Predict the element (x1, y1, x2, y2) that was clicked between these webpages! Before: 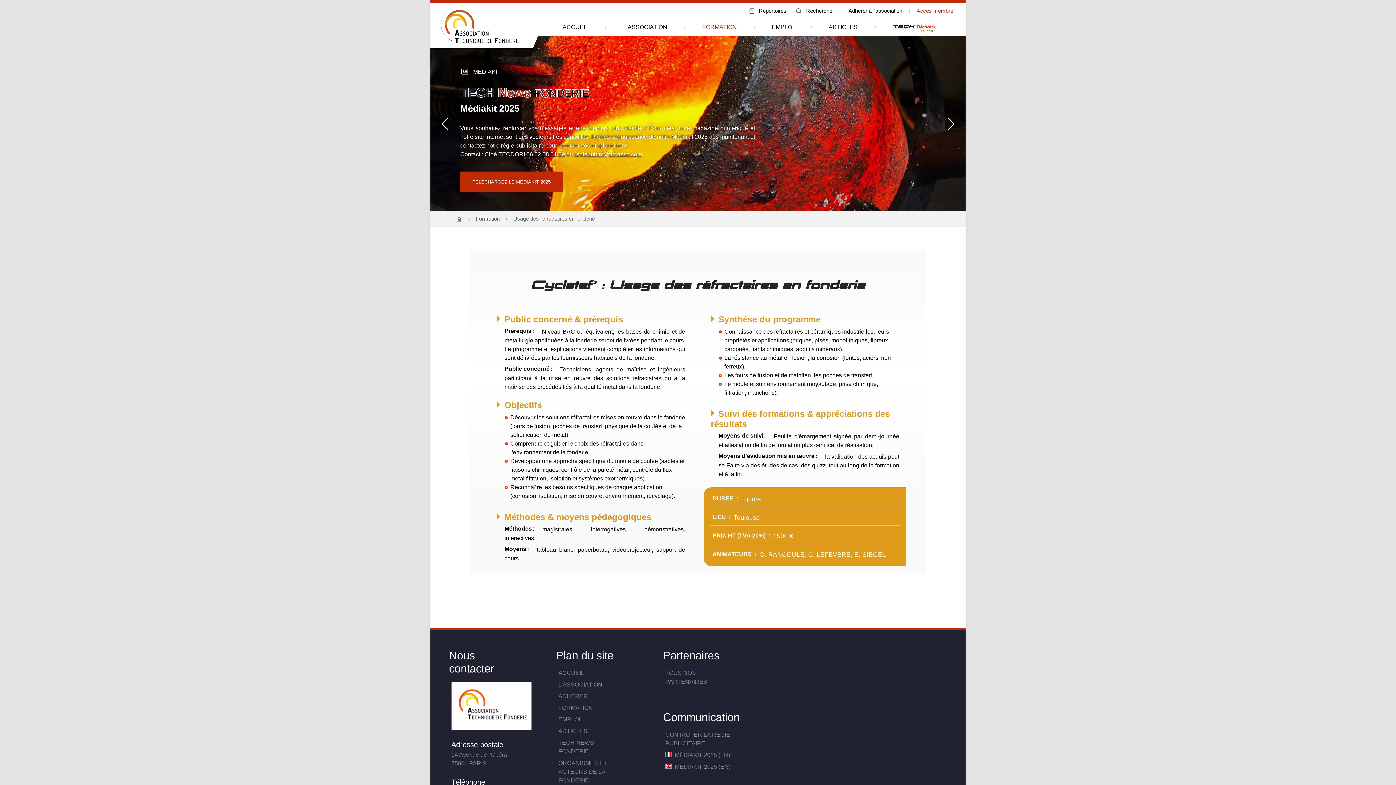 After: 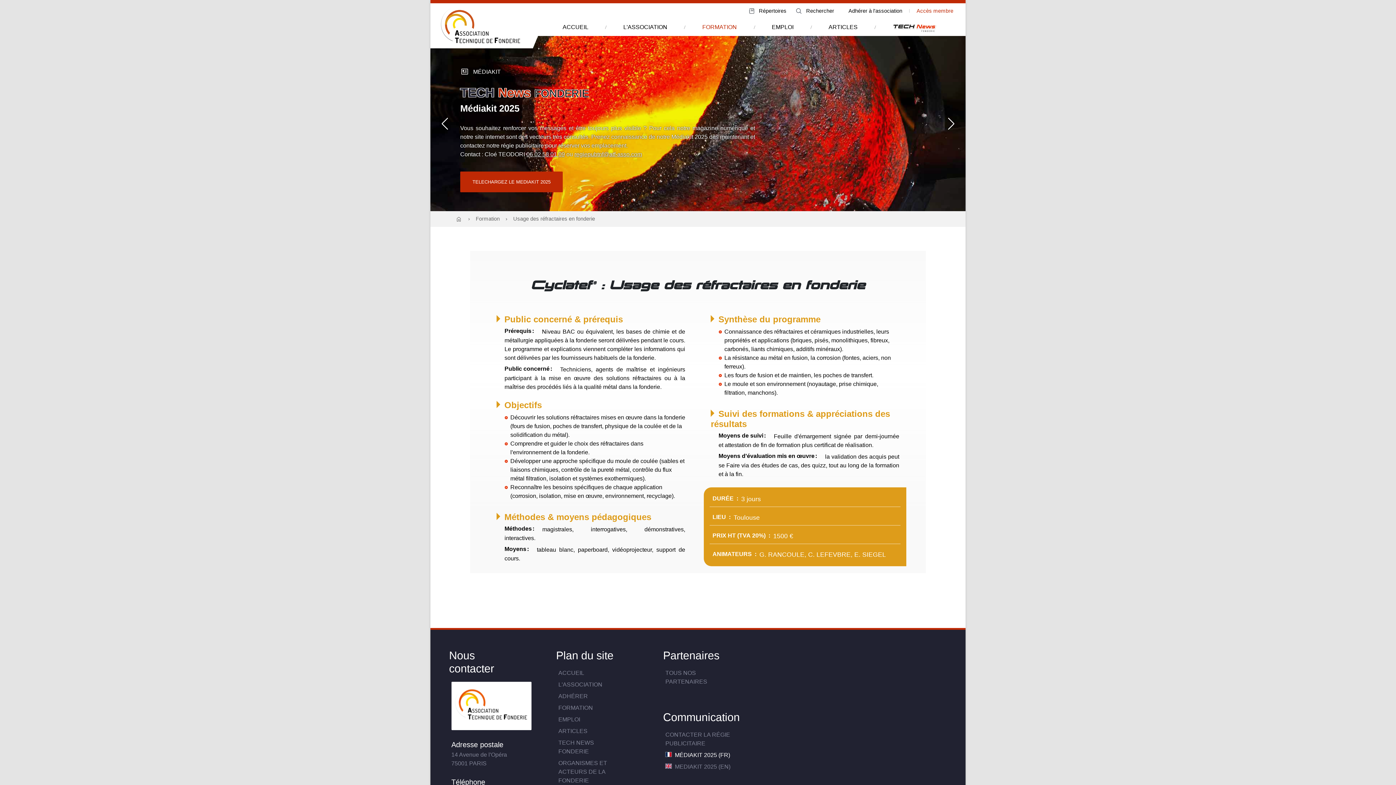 Action: bbox: (665, 751, 730, 760) label:  MÉDIAKIT 2025 (FR)